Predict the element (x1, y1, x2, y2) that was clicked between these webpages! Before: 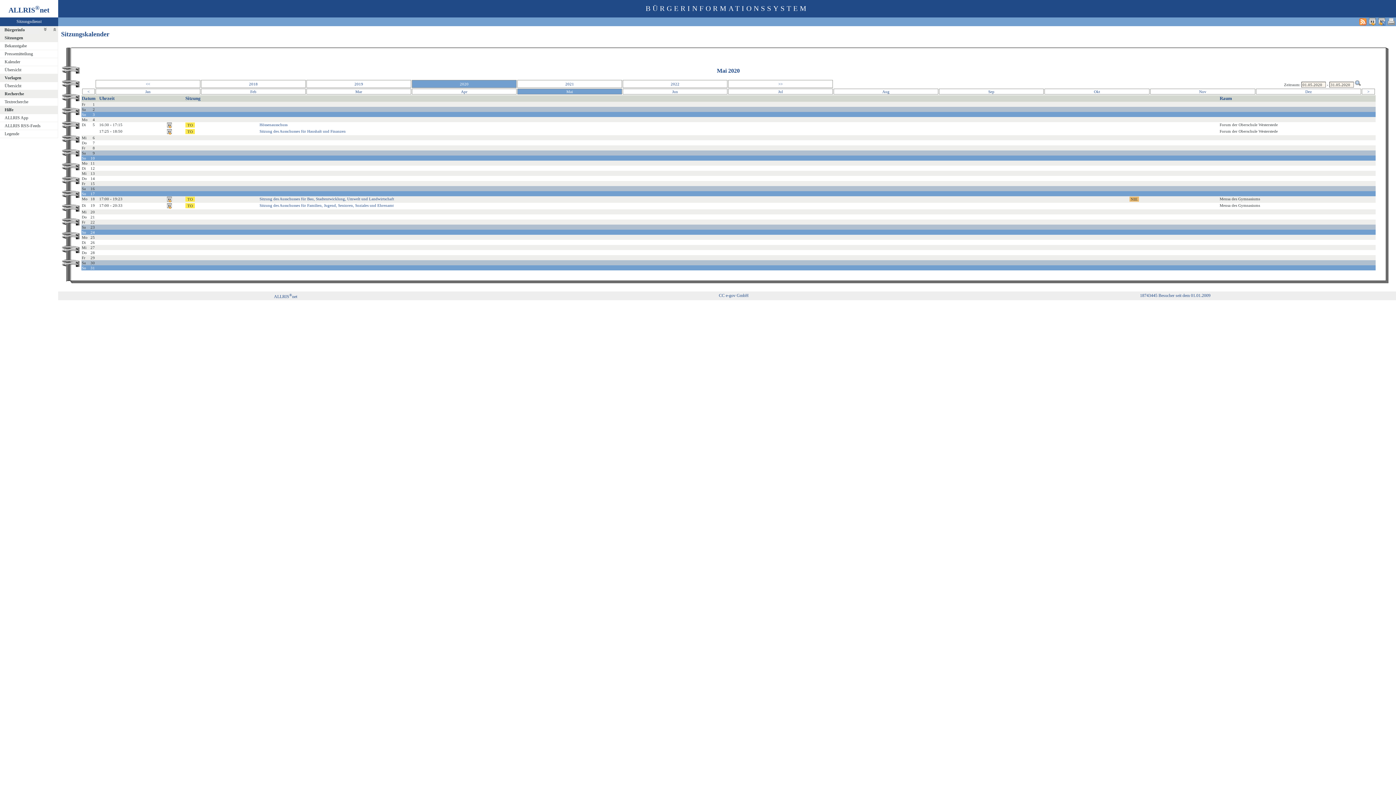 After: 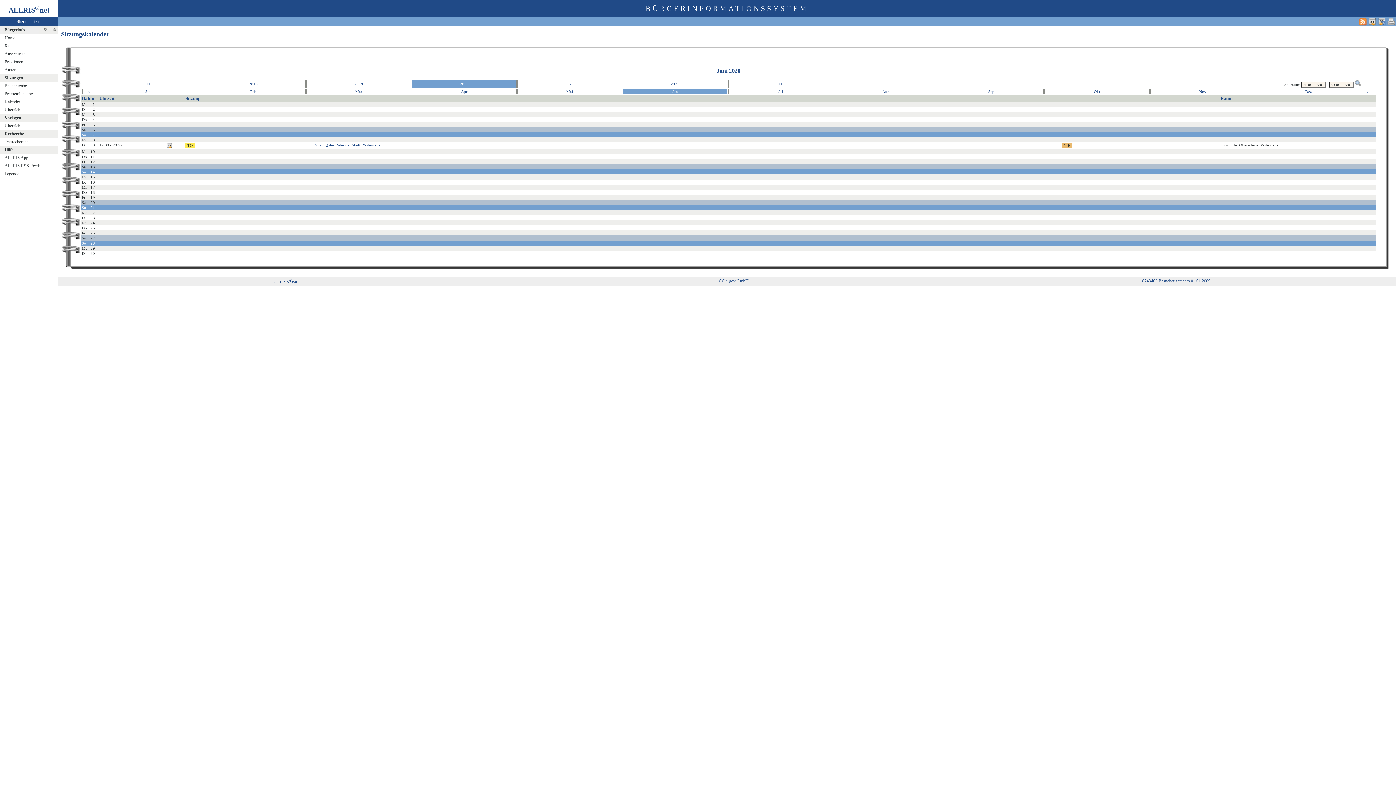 Action: bbox: (623, 89, 726, 93) label: Jun